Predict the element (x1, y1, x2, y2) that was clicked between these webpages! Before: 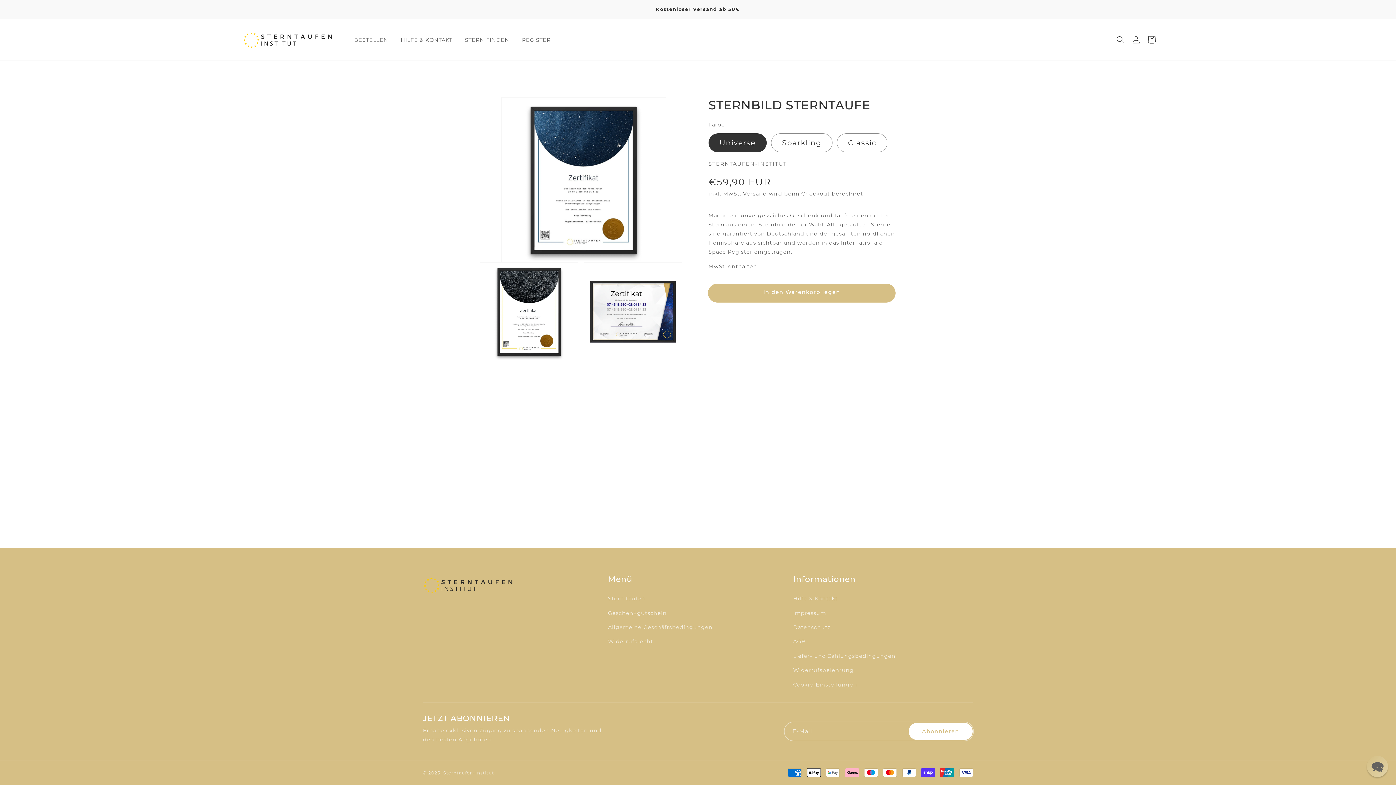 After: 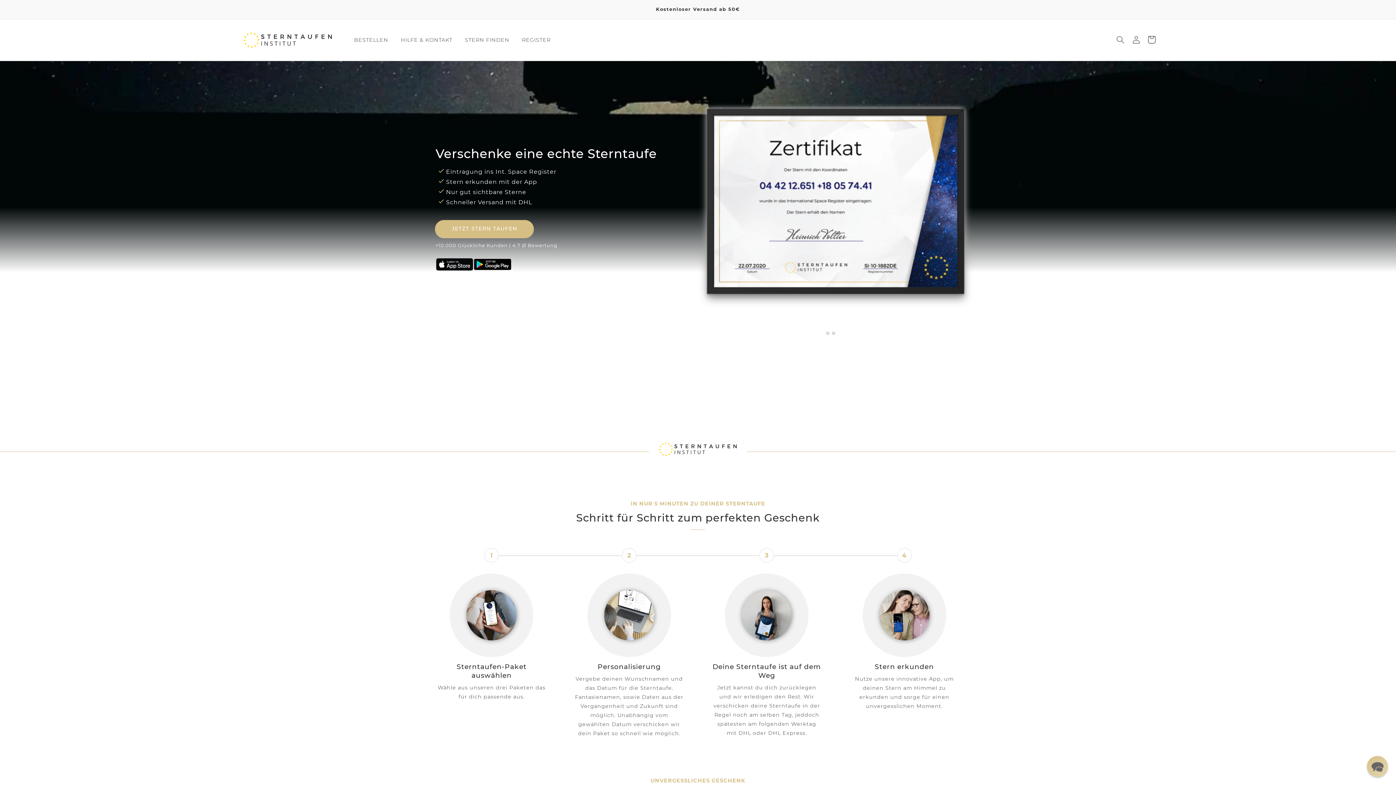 Action: bbox: (443, 770, 494, 776) label: Sterntaufen-Institut